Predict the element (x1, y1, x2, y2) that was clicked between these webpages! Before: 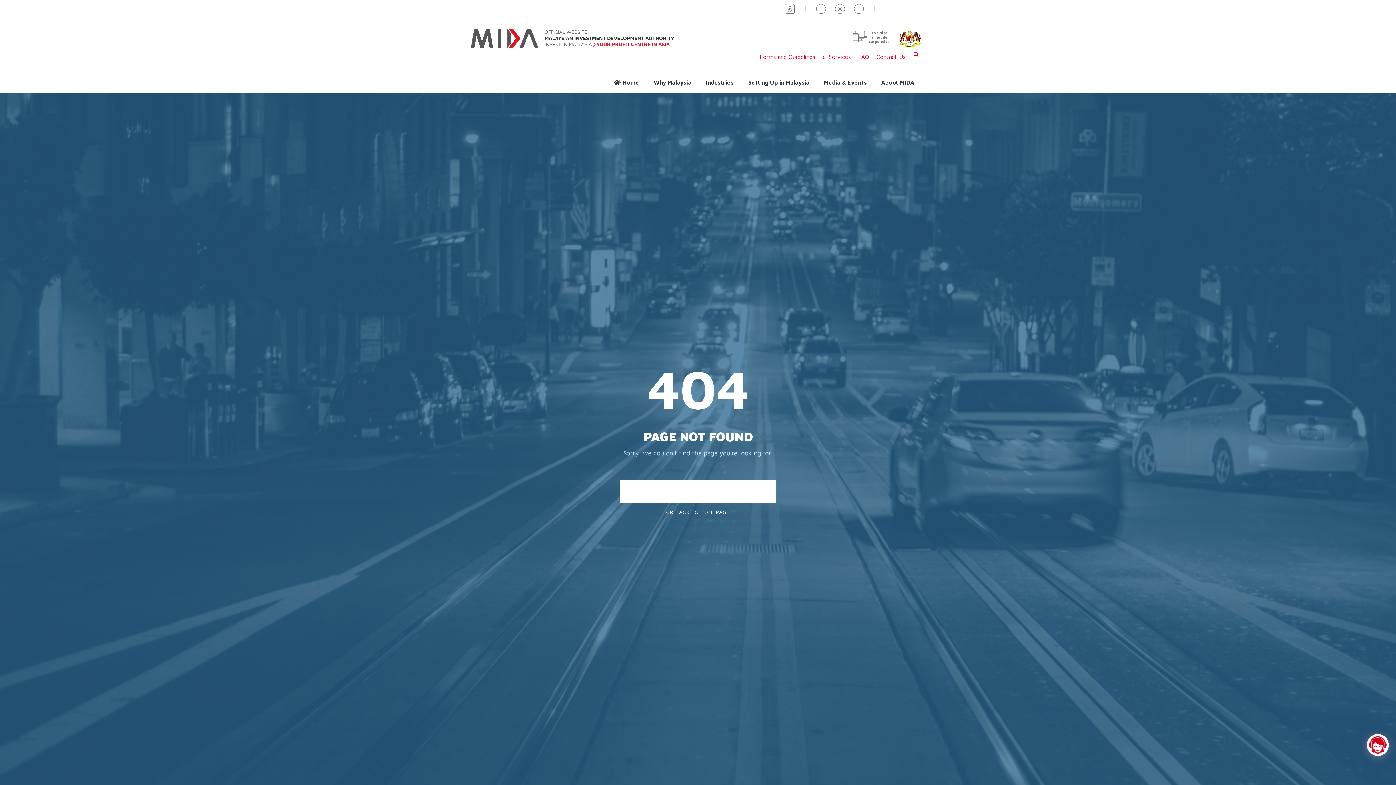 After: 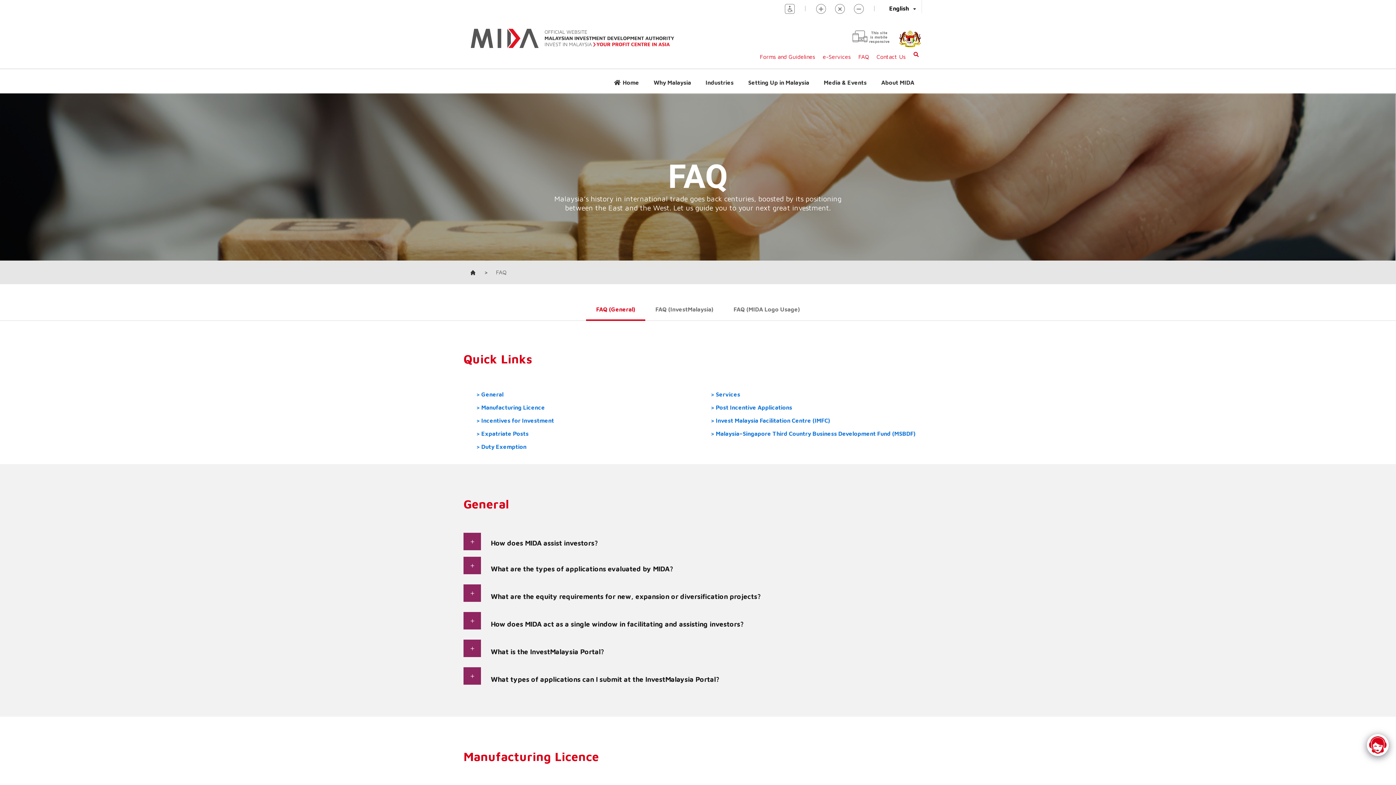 Action: label: FAQ bbox: (858, 53, 869, 60)